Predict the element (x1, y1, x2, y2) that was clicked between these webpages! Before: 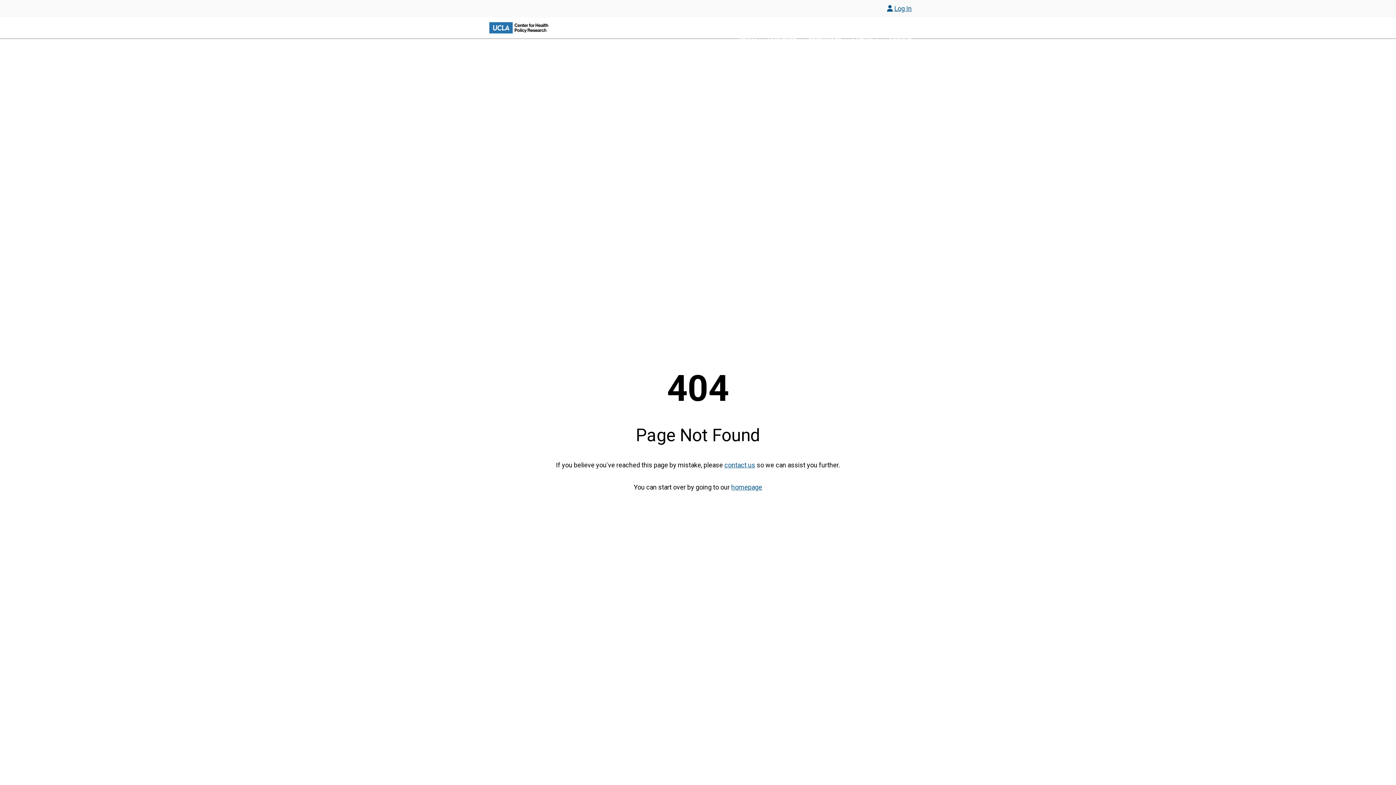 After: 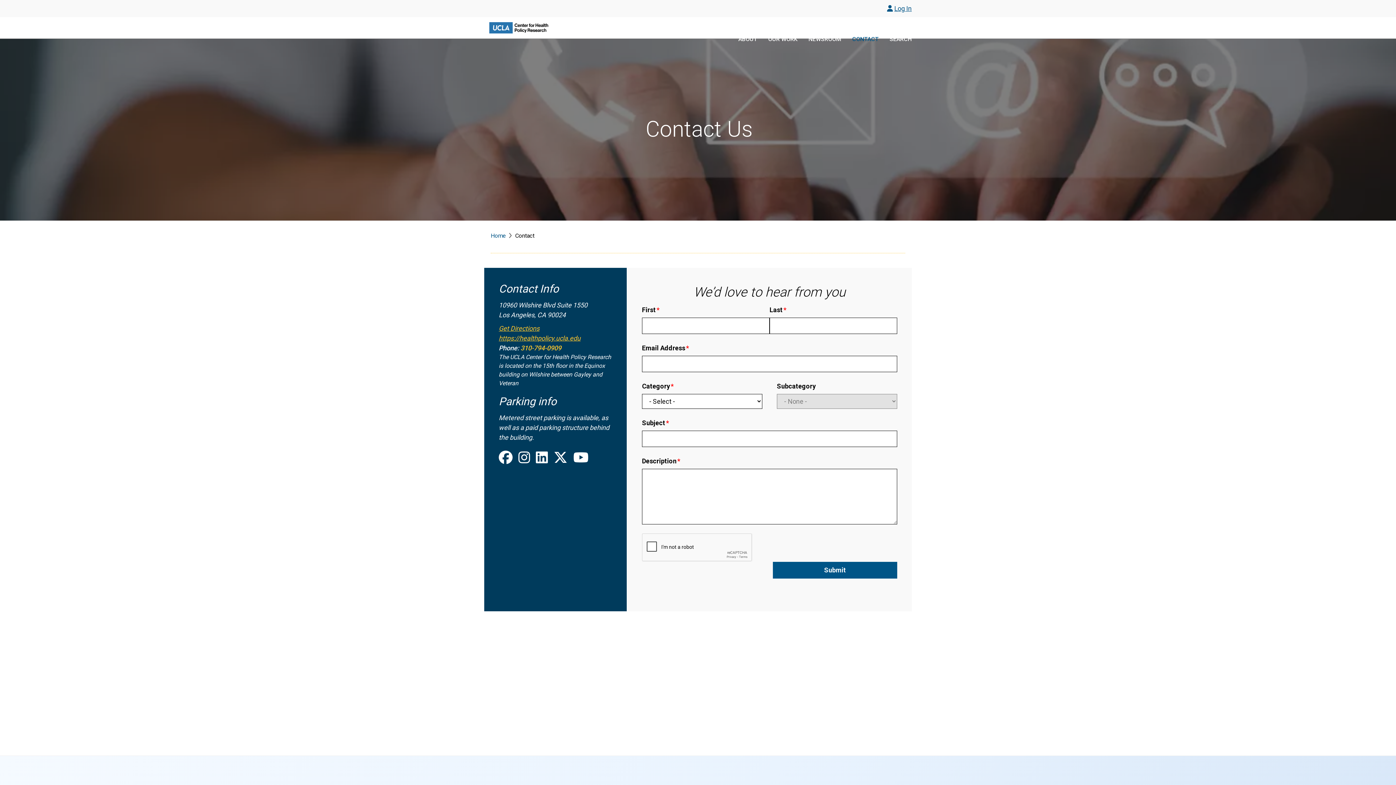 Action: bbox: (846, 30, 884, 47) label: CONTACT